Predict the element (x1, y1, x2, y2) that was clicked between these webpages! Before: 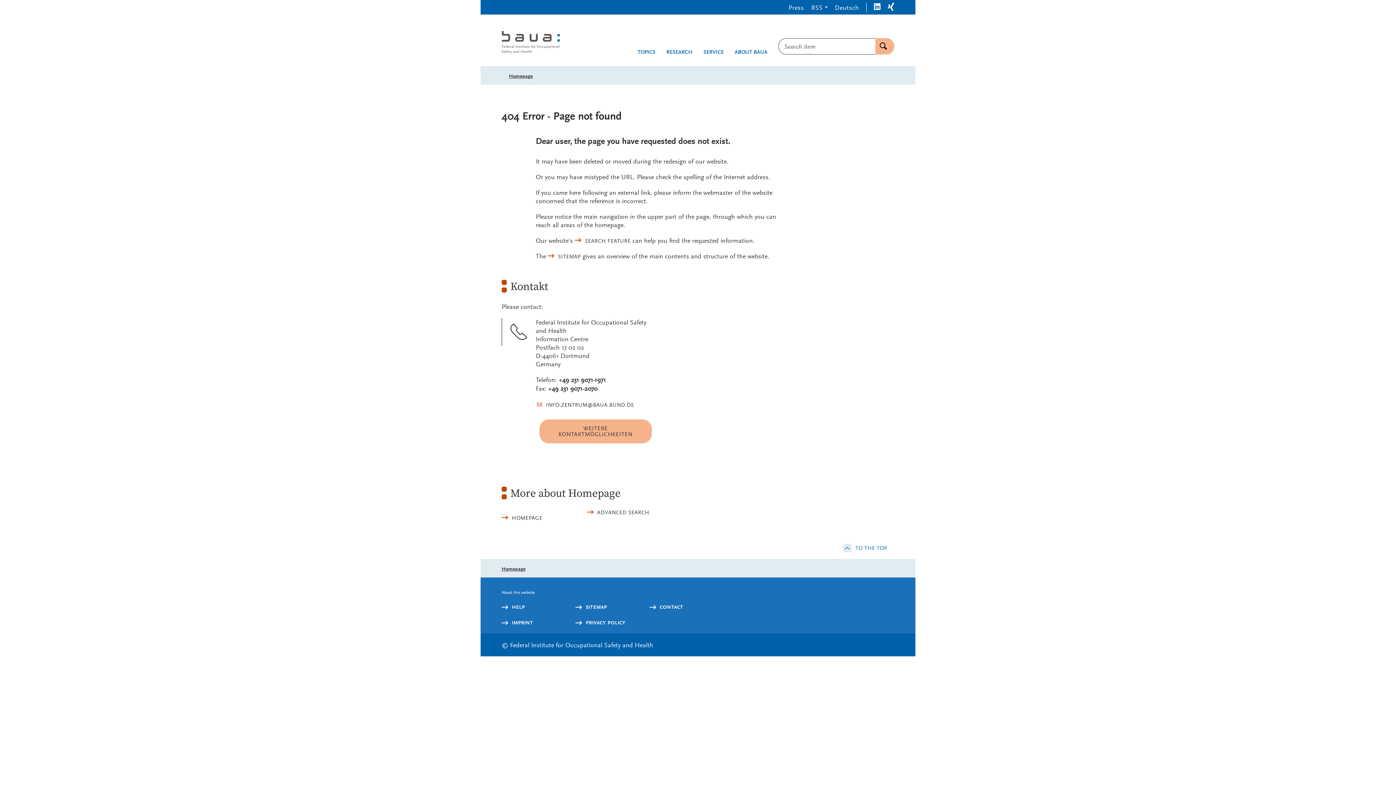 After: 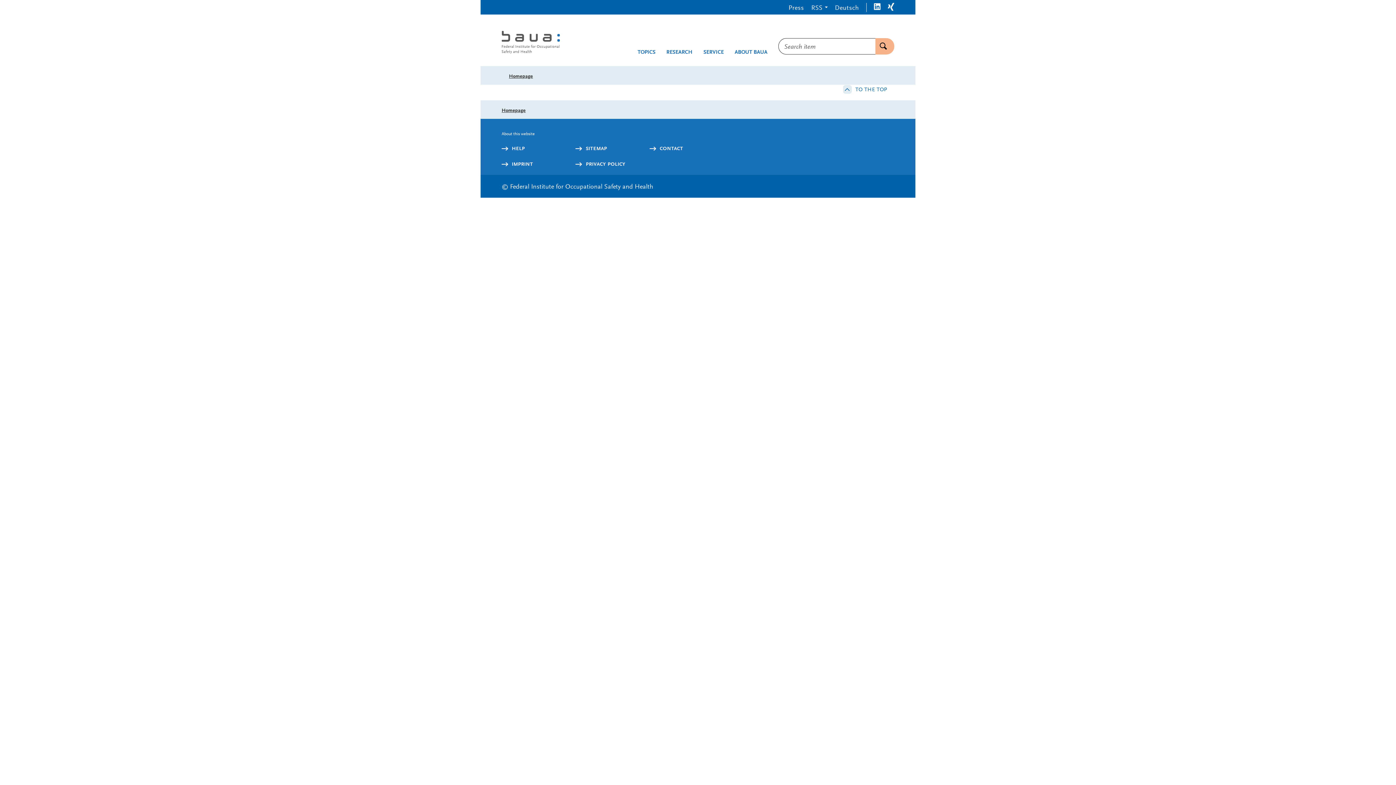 Action: label: HOMEPAGE bbox: (501, 515, 587, 521)